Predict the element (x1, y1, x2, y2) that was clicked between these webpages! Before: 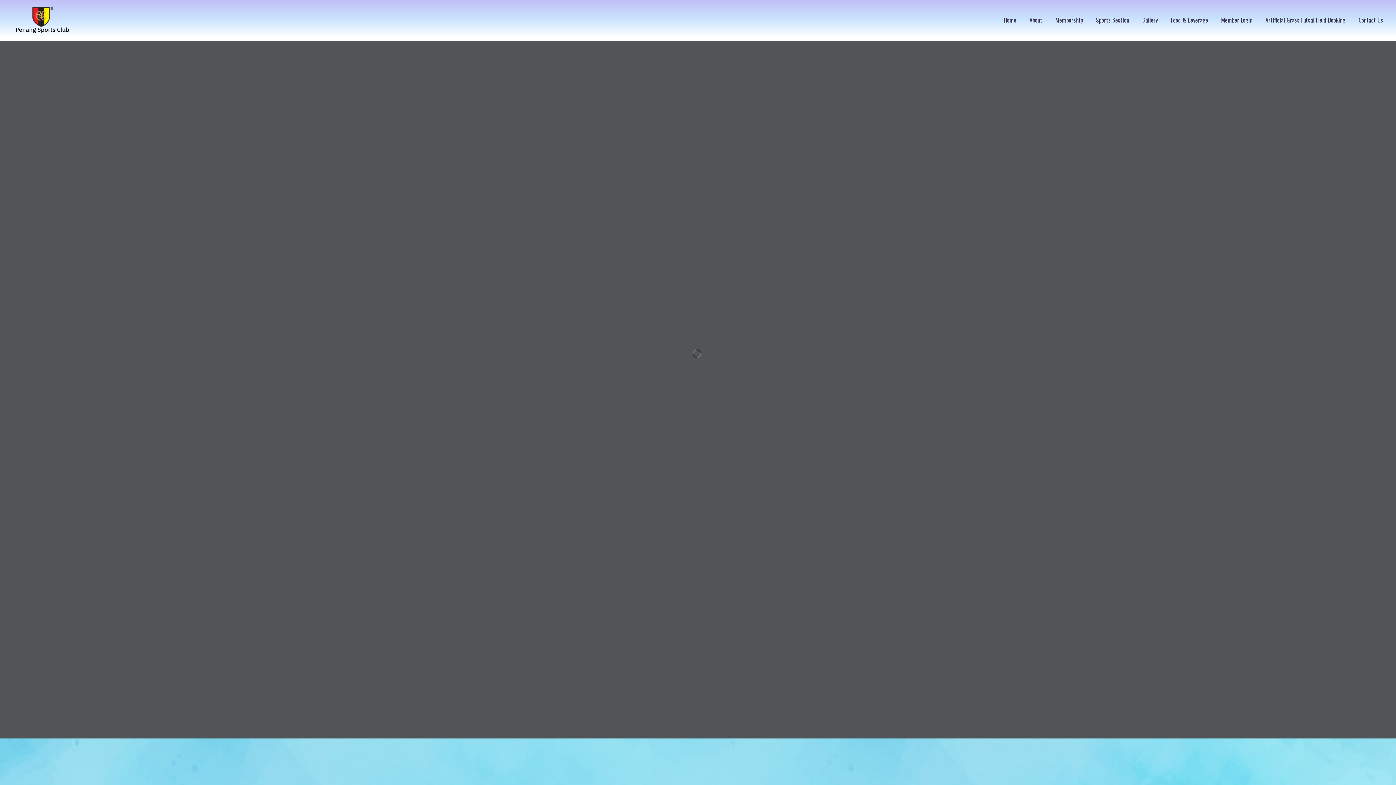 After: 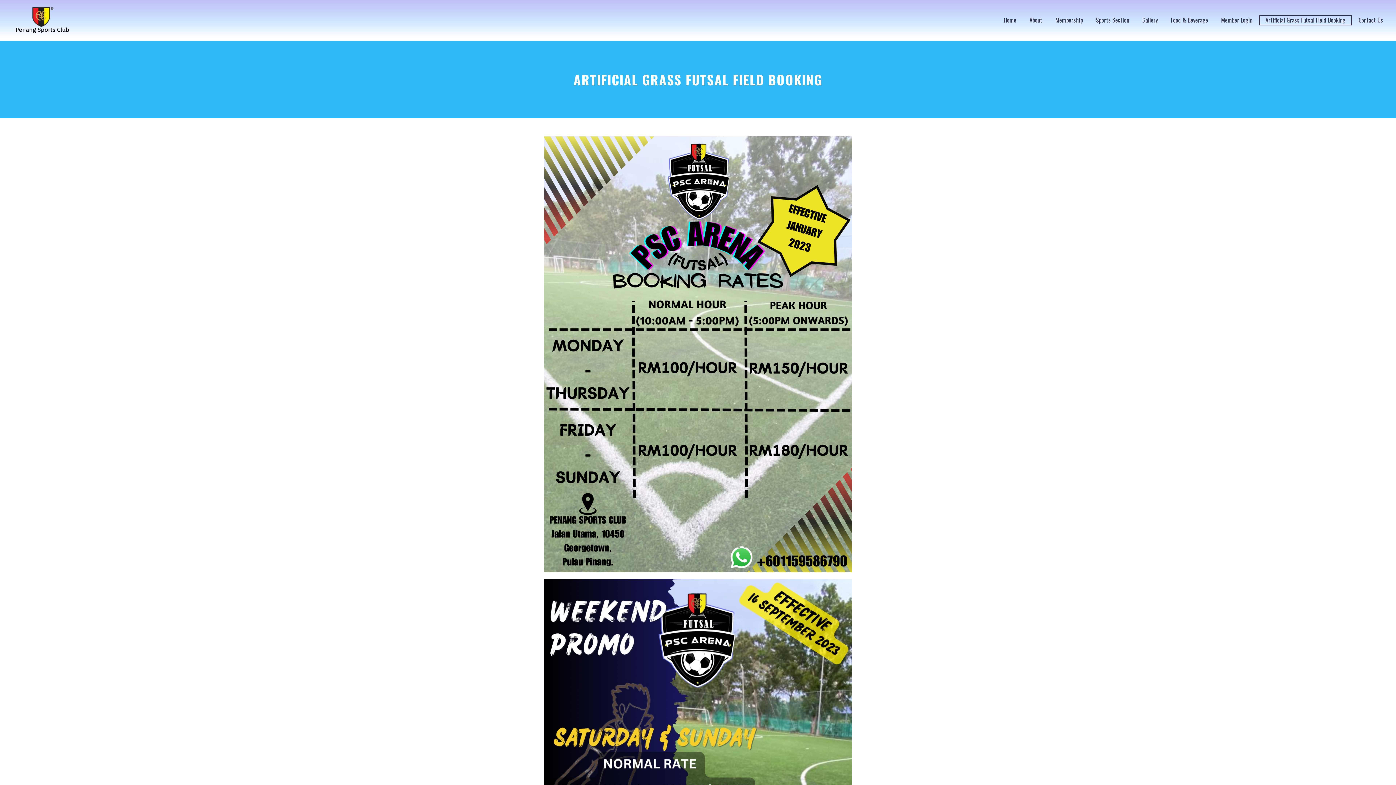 Action: label: Artificial Grass Futsal Field Booking bbox: (1260, 15, 1351, 24)